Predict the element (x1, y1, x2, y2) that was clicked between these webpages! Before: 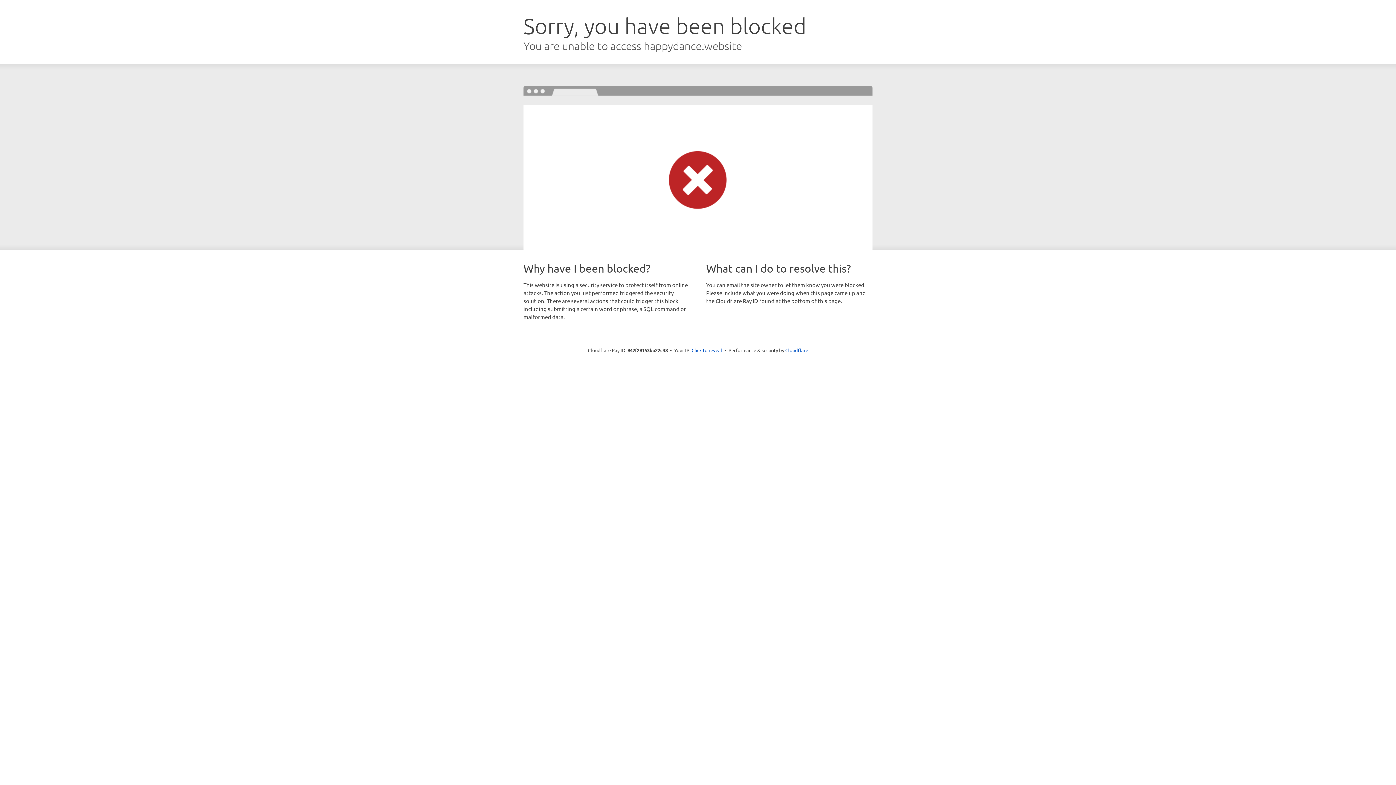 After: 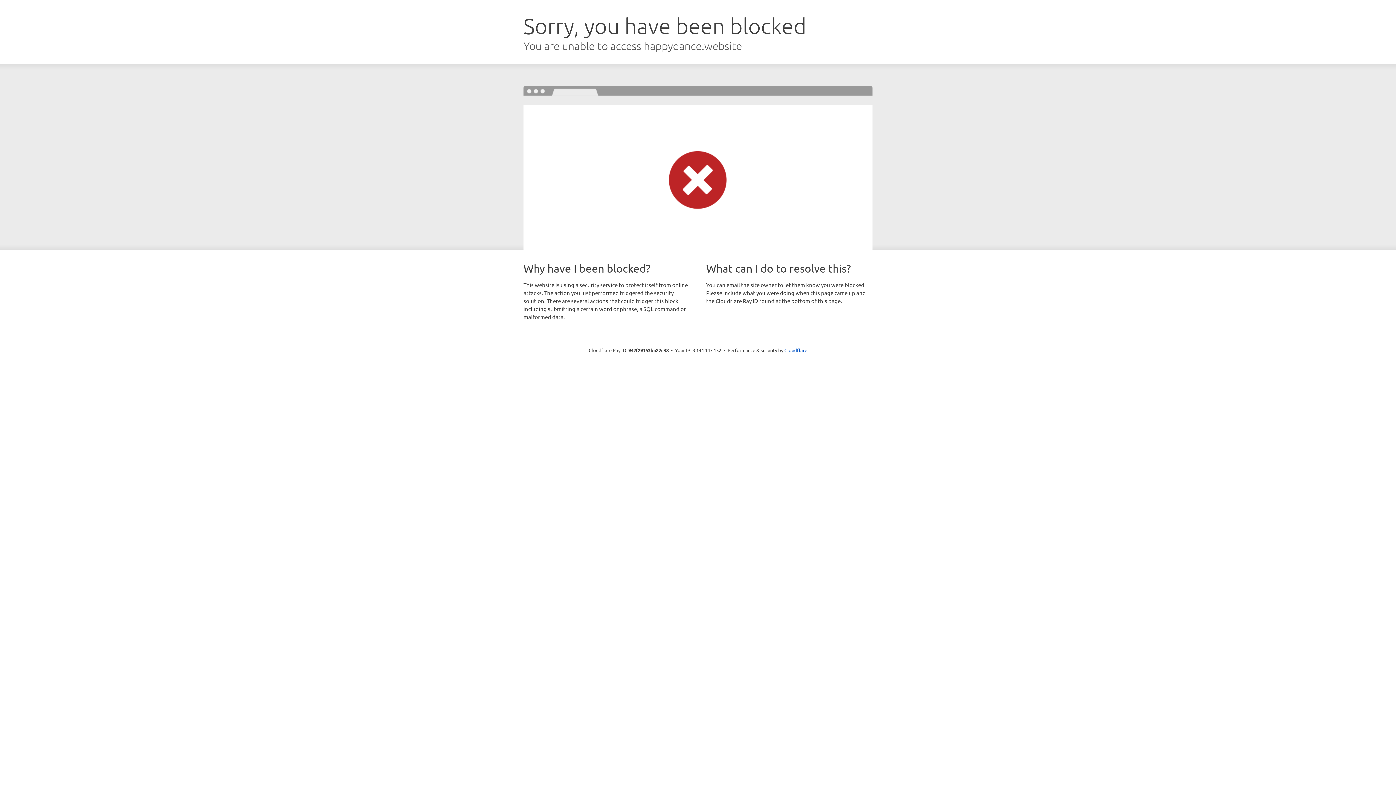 Action: bbox: (691, 346, 722, 353) label: Click to reveal